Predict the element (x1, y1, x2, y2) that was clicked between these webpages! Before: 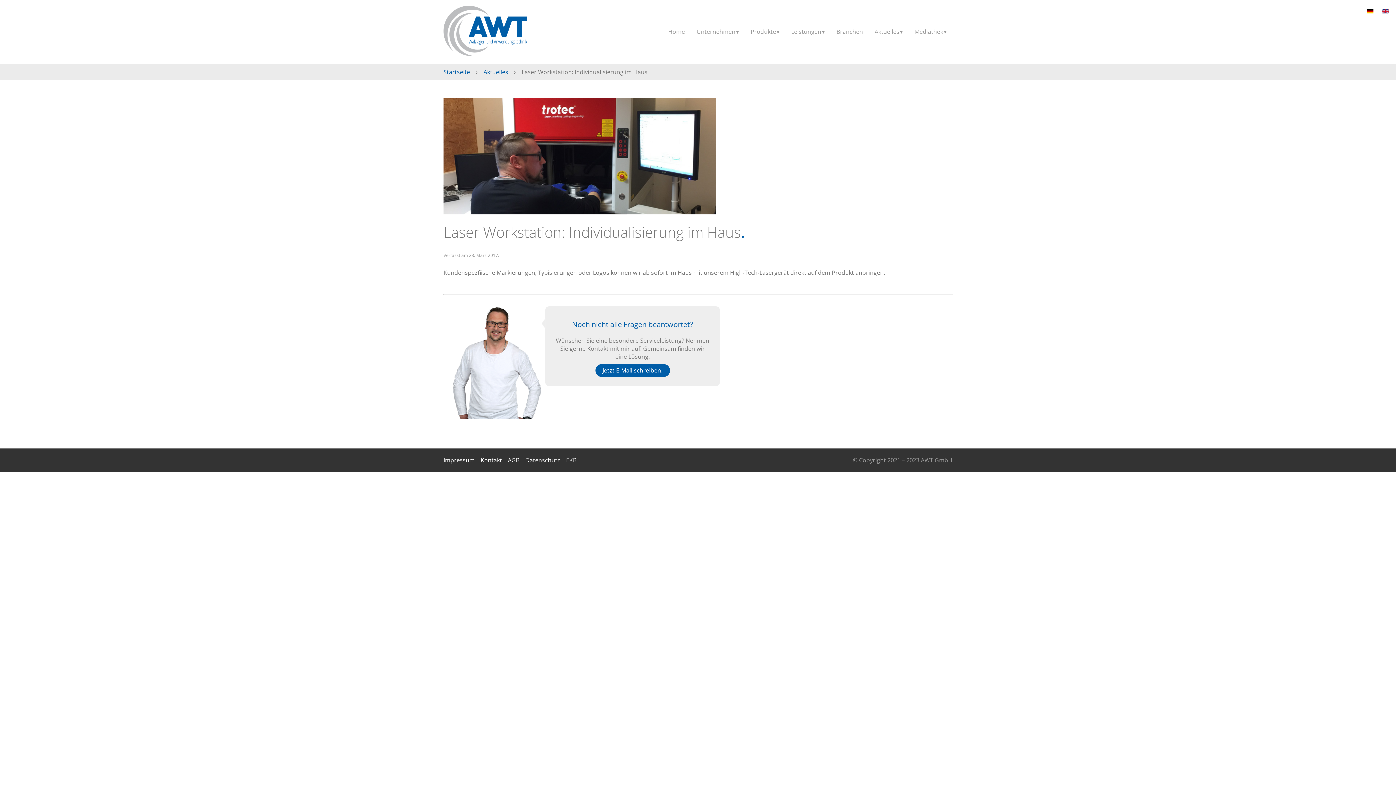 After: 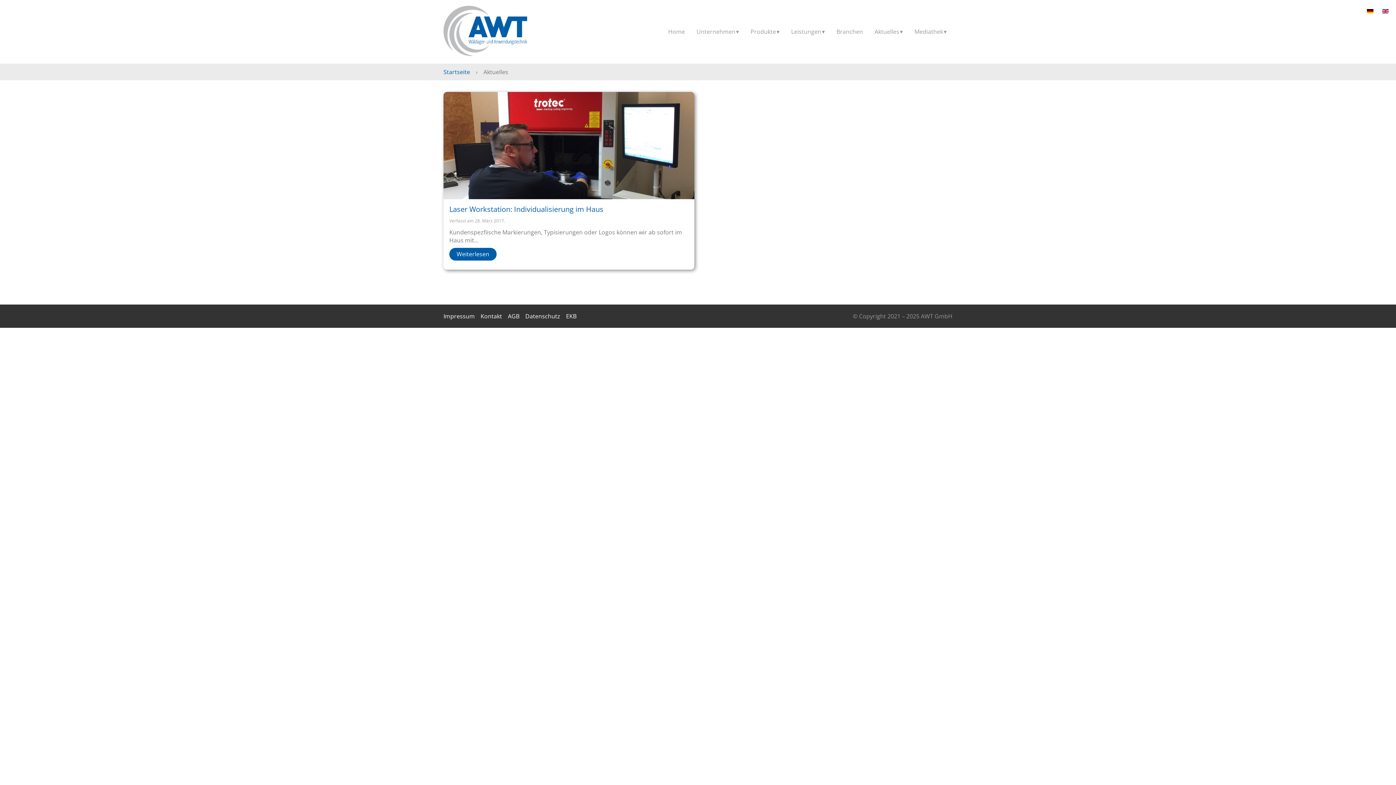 Action: bbox: (483, 67, 508, 75) label: Aktuelles